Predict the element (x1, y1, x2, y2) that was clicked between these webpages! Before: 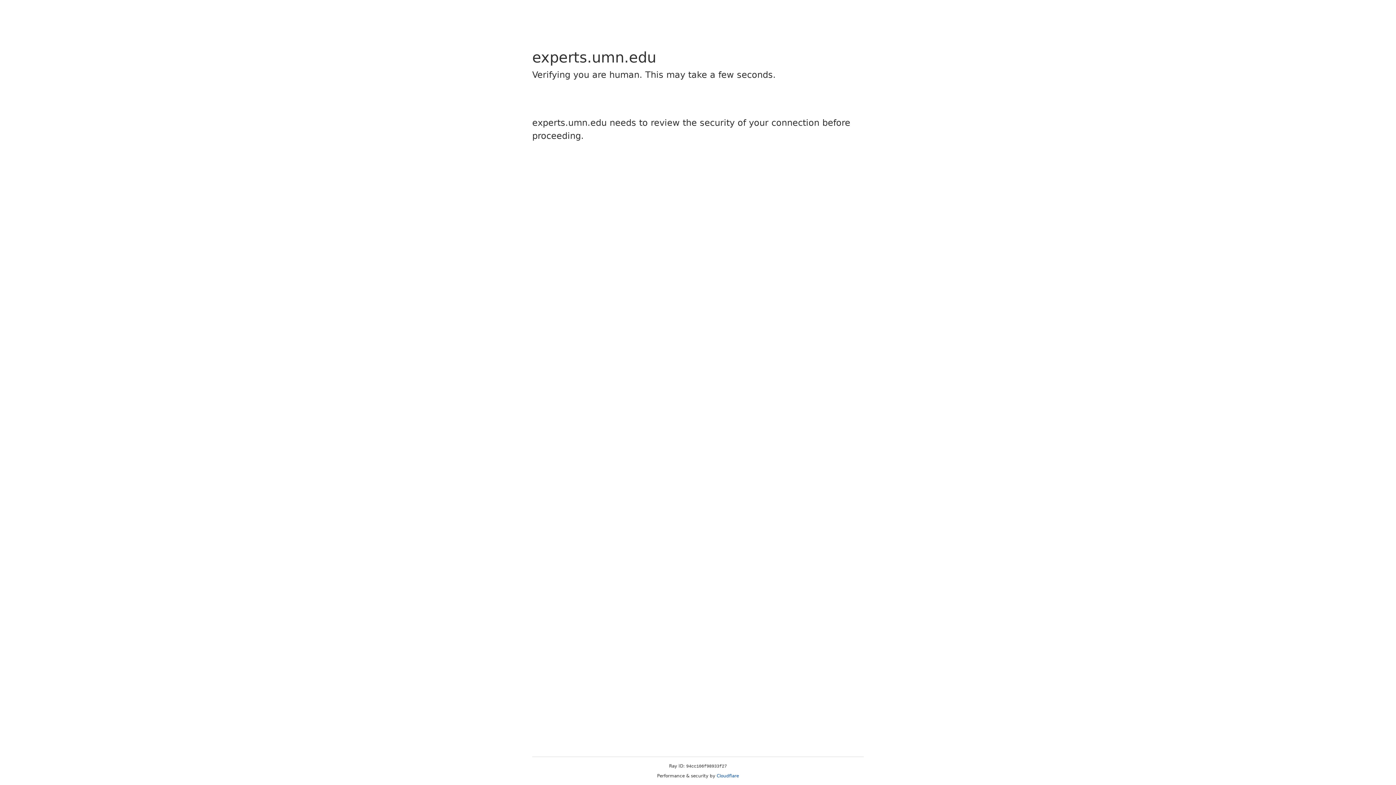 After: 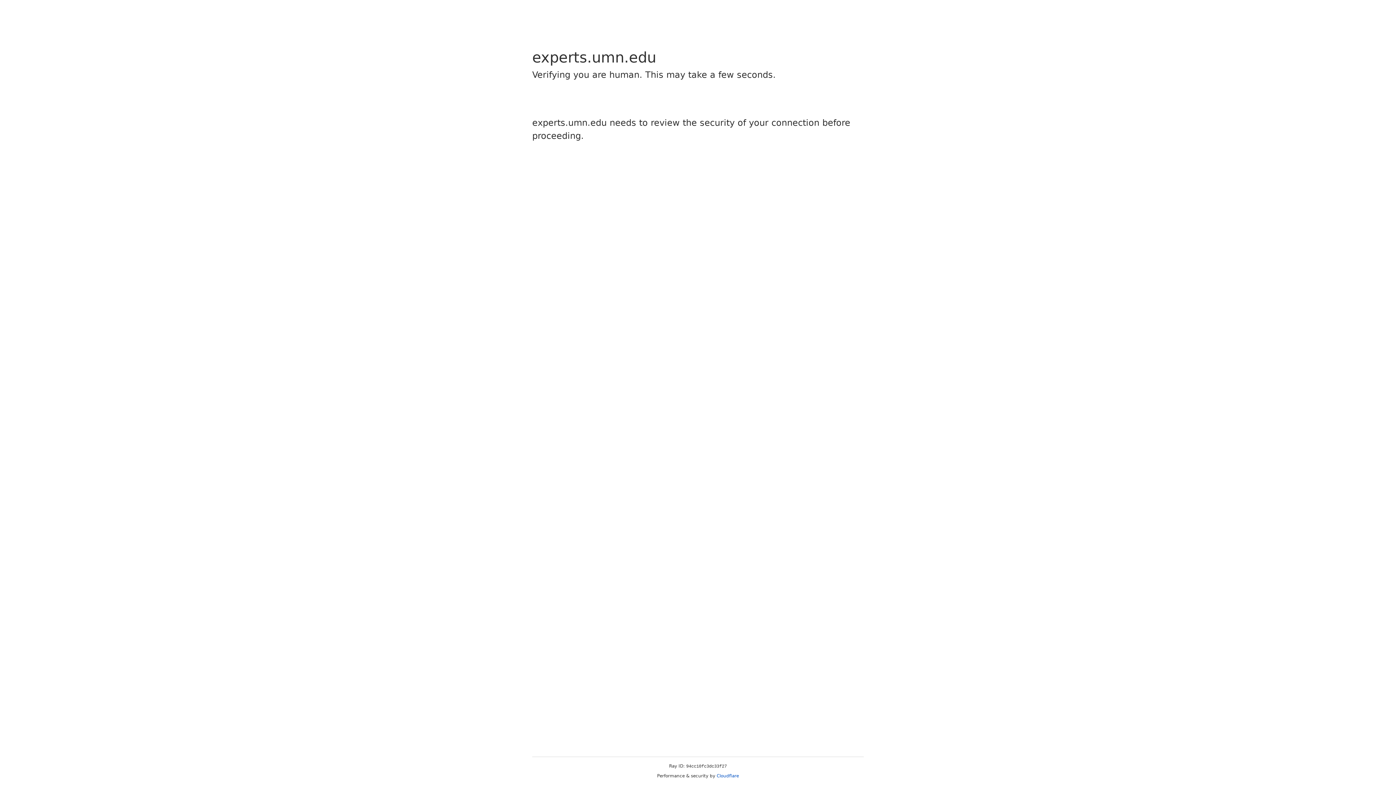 Action: bbox: (716, 773, 739, 778) label: Cloudflare